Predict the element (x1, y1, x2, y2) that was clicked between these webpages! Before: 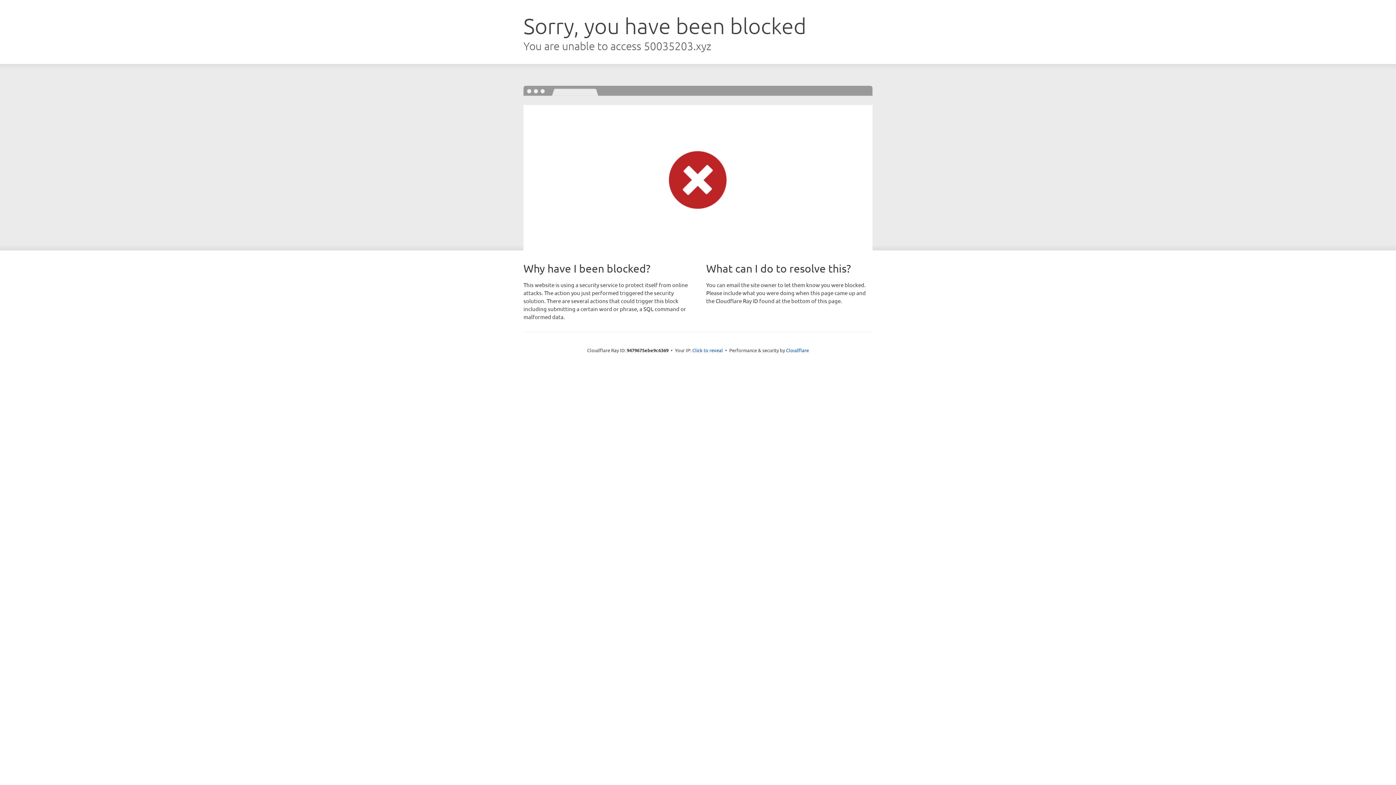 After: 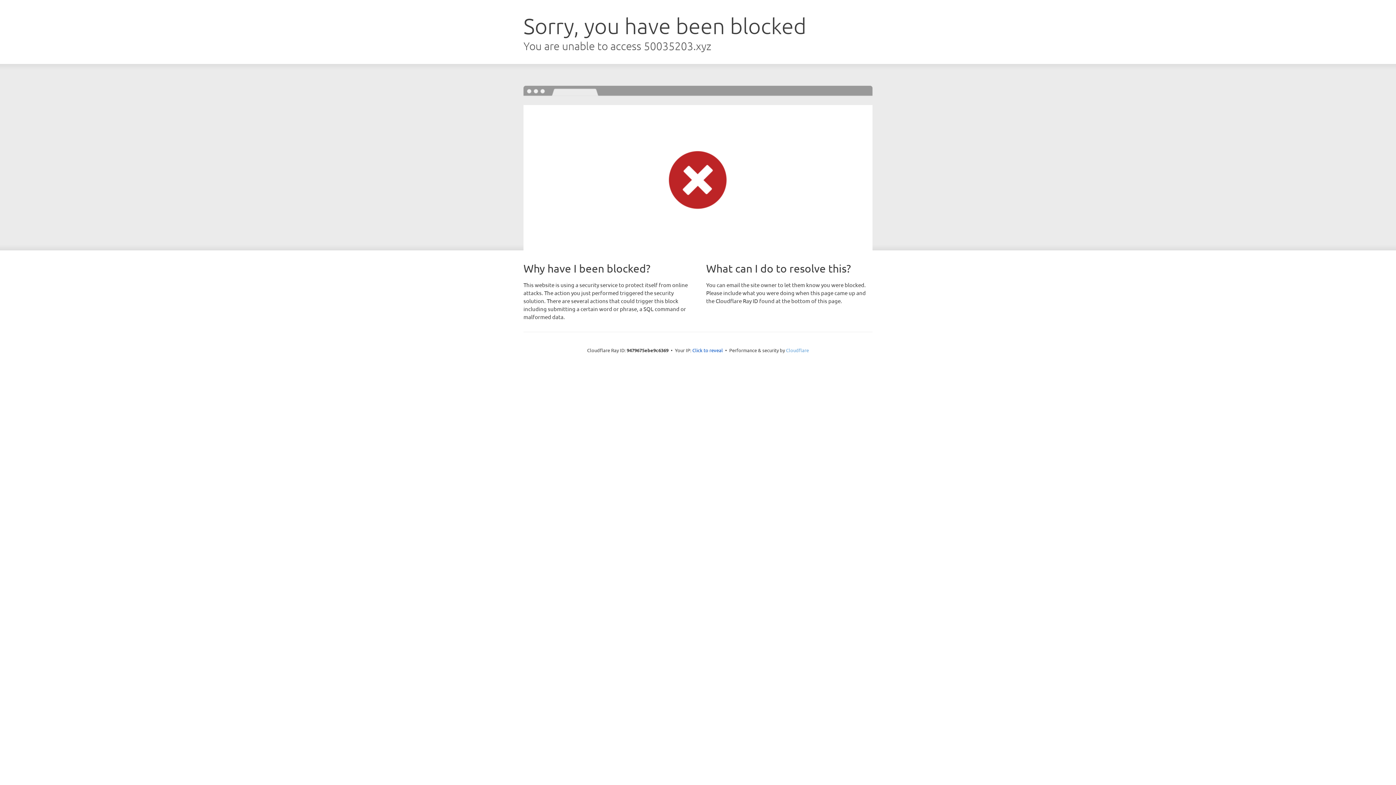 Action: bbox: (786, 347, 809, 353) label: Cloudflare